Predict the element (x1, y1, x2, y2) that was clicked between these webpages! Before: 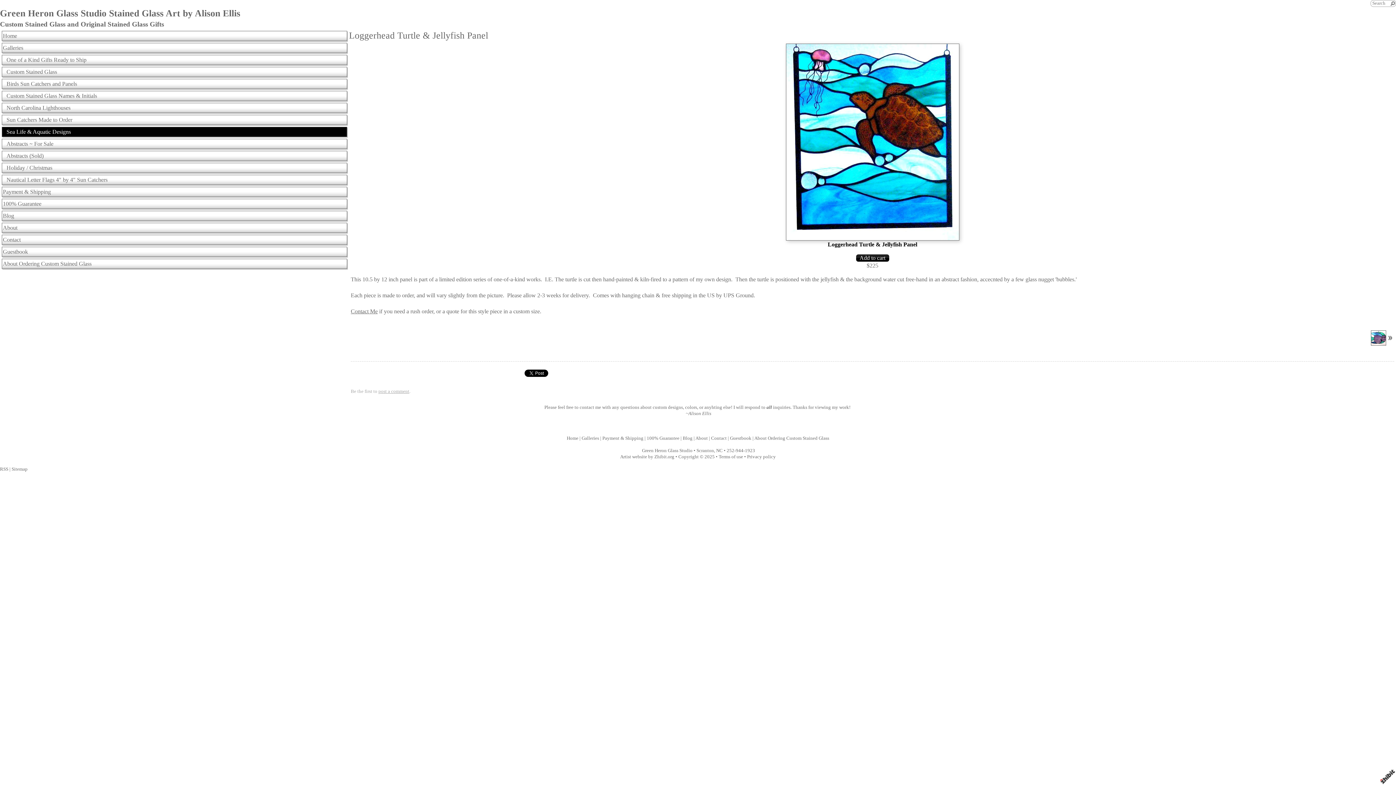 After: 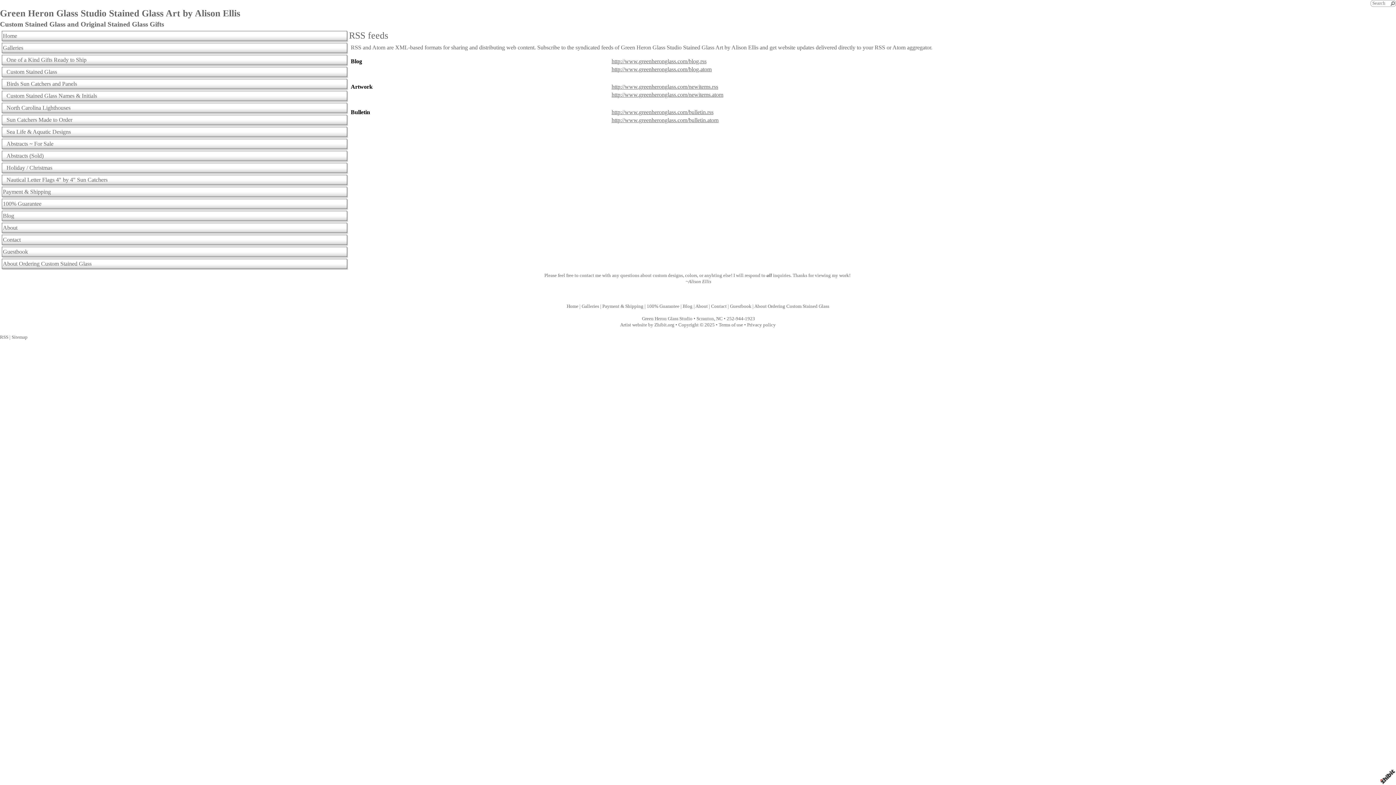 Action: bbox: (0, 466, 8, 472) label: RSS